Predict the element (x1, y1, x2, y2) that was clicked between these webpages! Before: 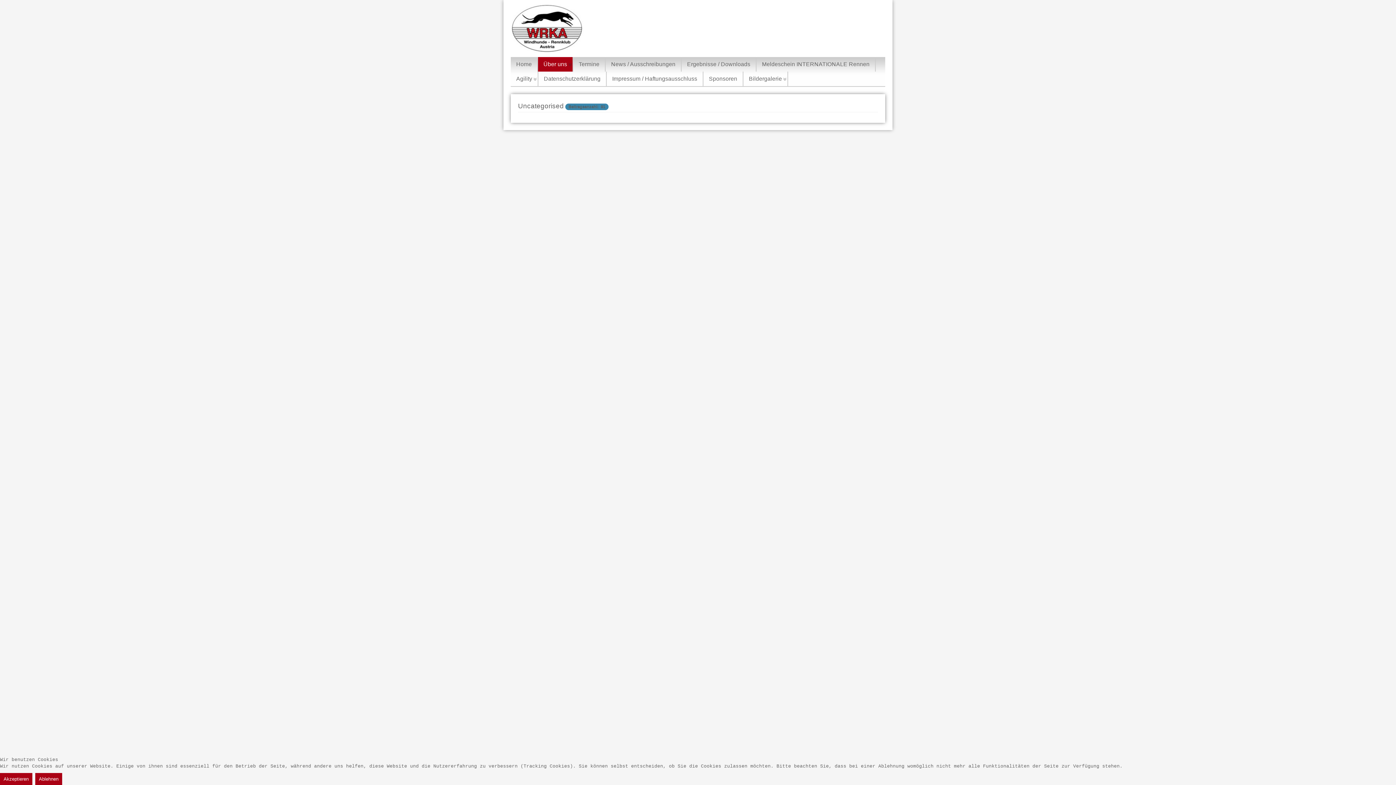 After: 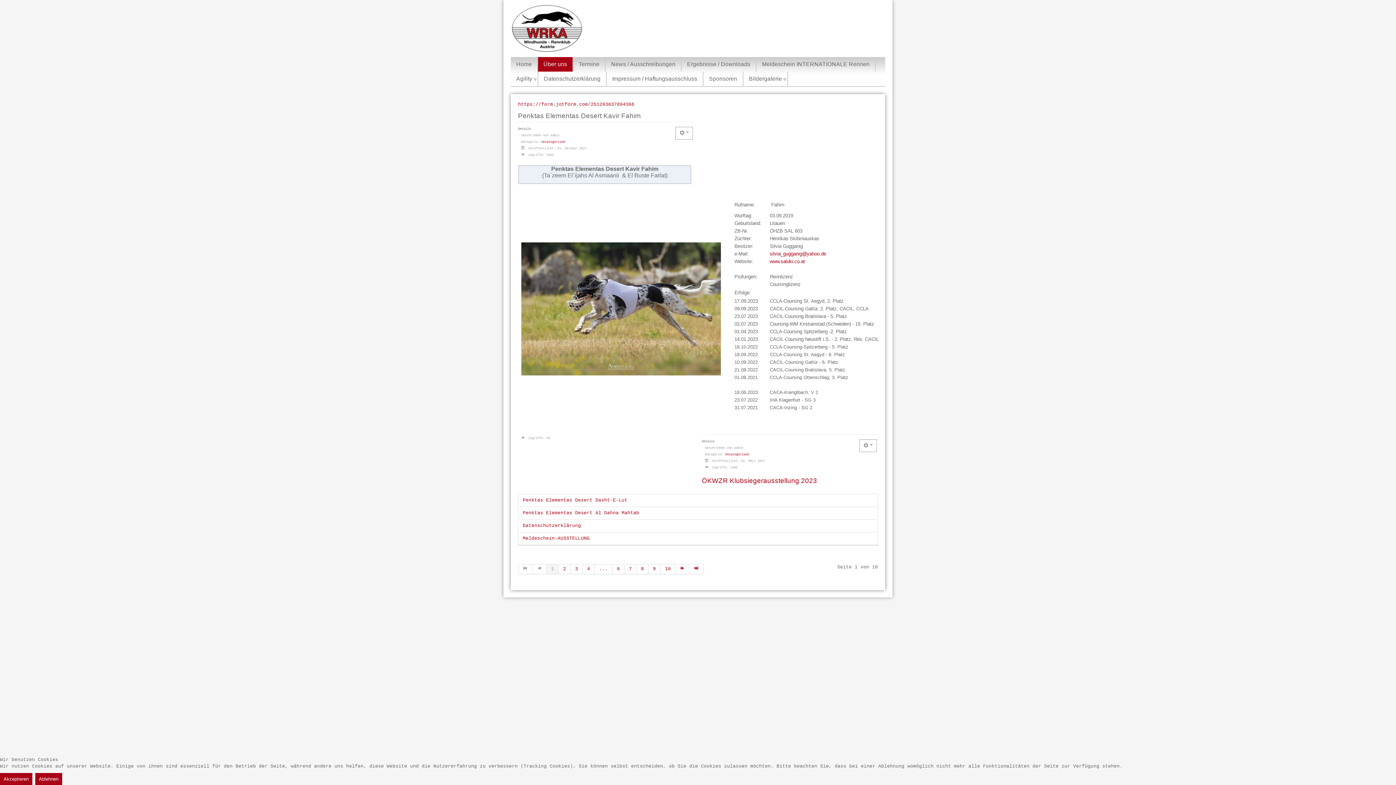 Action: bbox: (518, 102, 564, 109) label: Uncategorised